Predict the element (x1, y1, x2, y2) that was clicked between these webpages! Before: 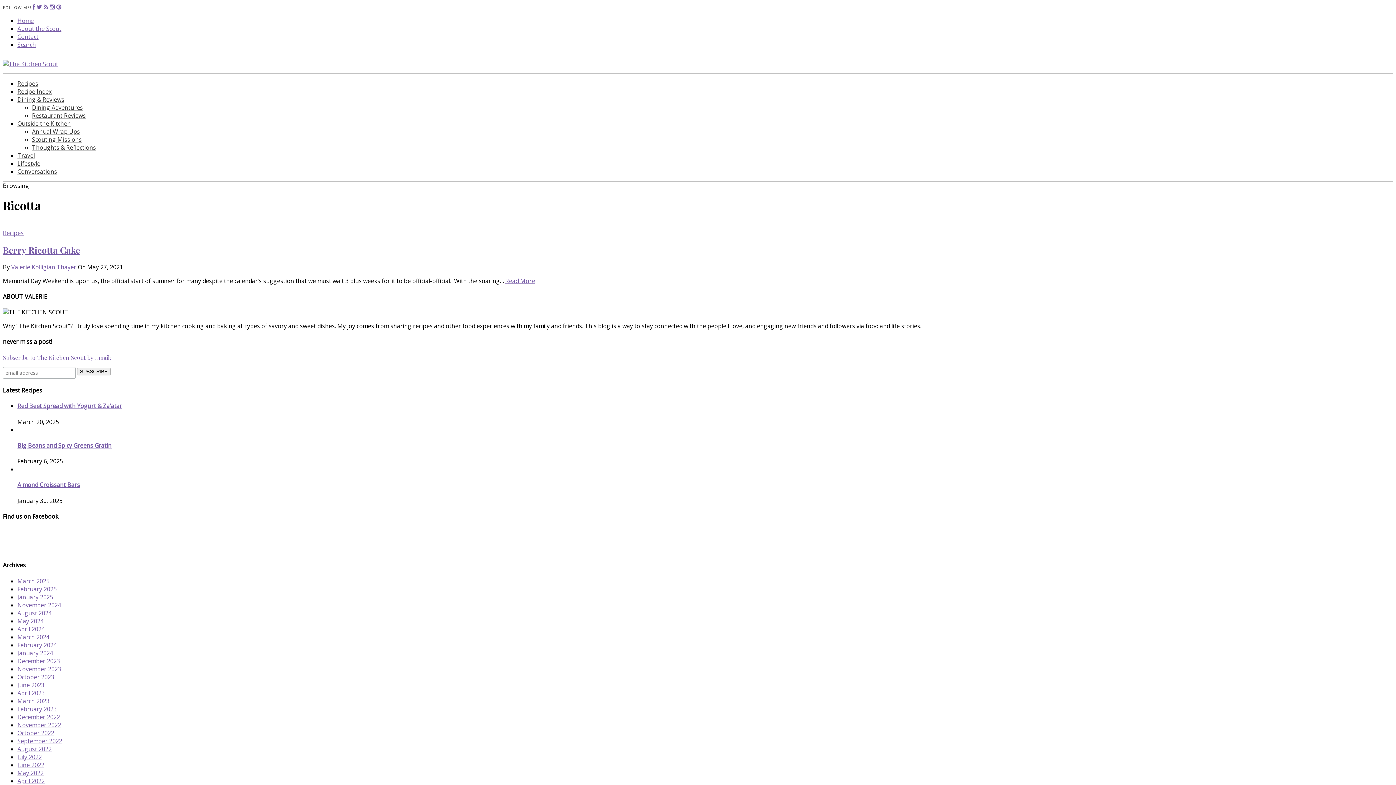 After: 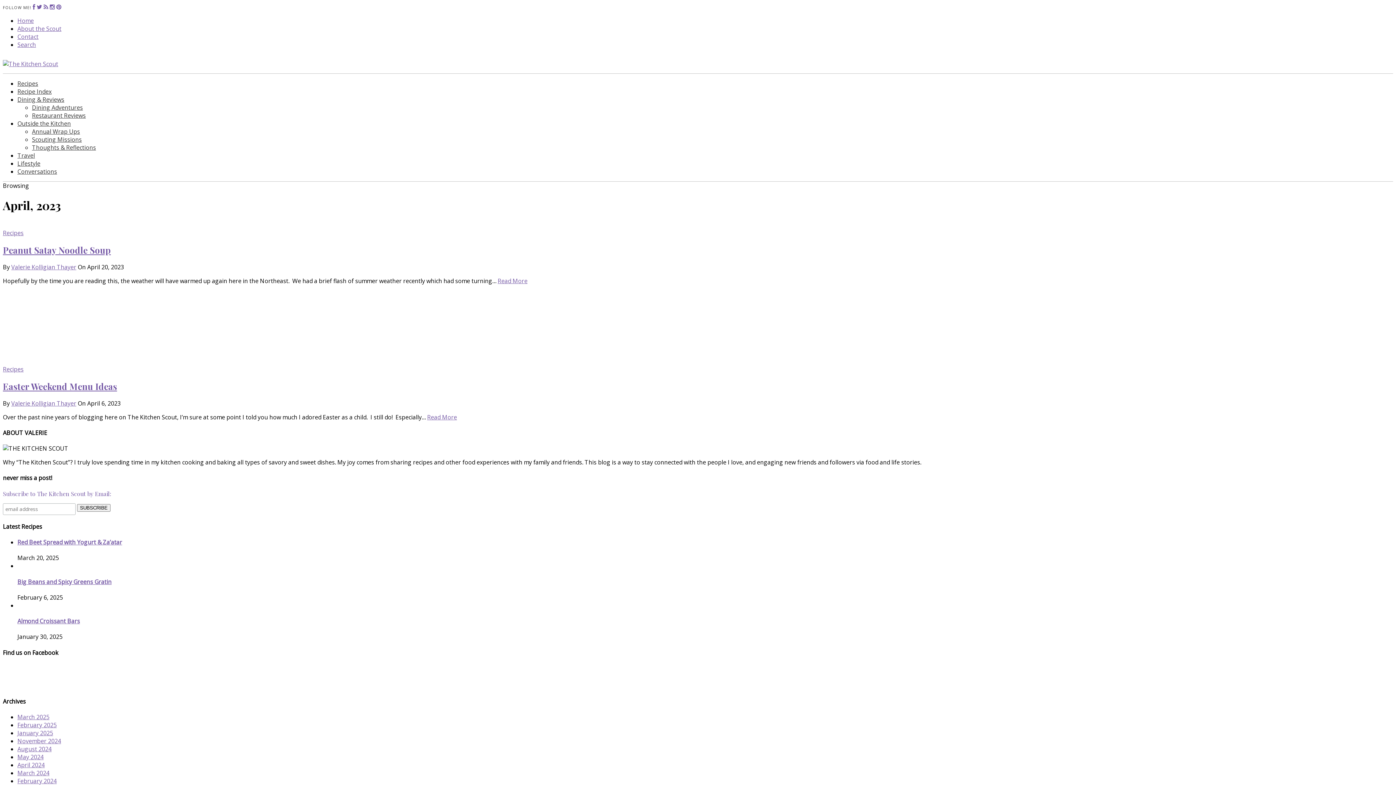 Action: bbox: (17, 689, 44, 697) label: April 2023